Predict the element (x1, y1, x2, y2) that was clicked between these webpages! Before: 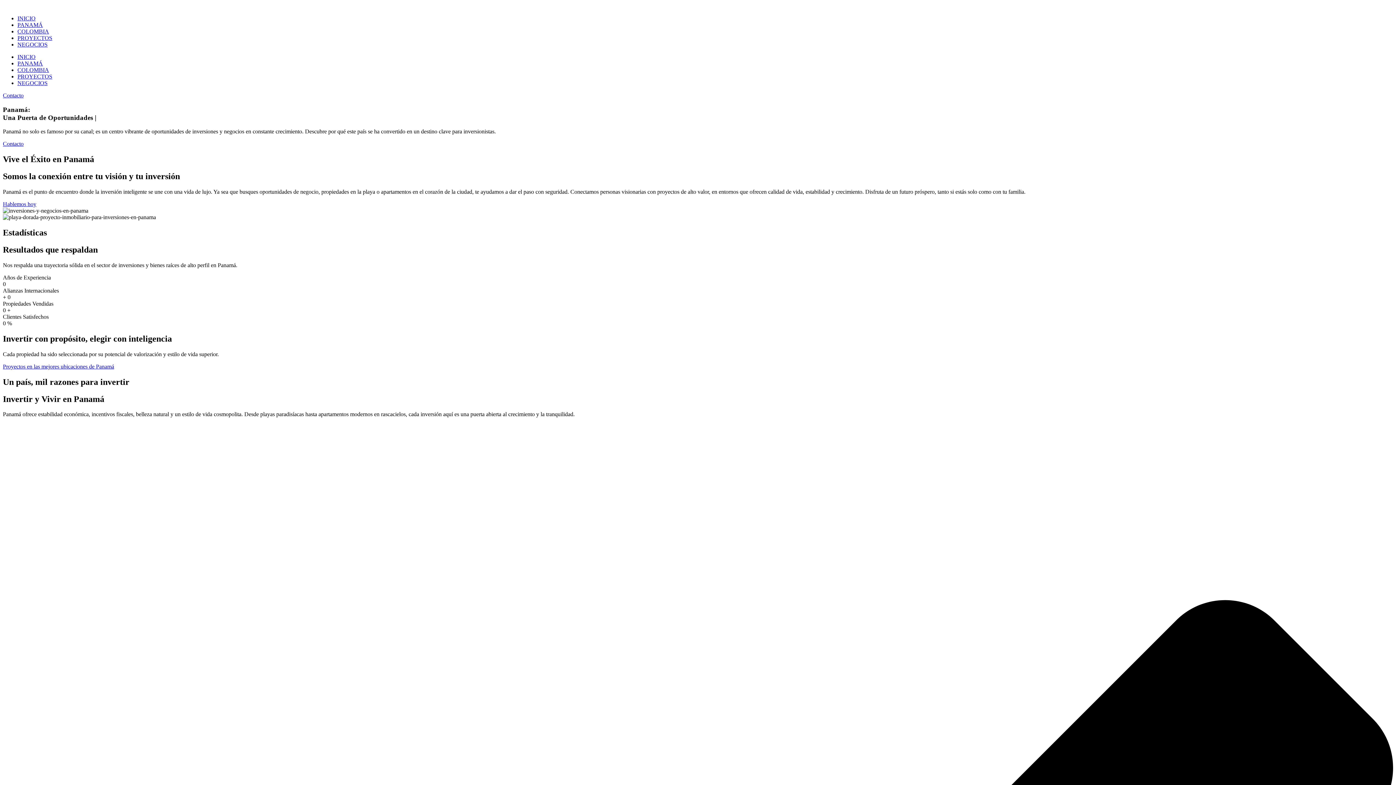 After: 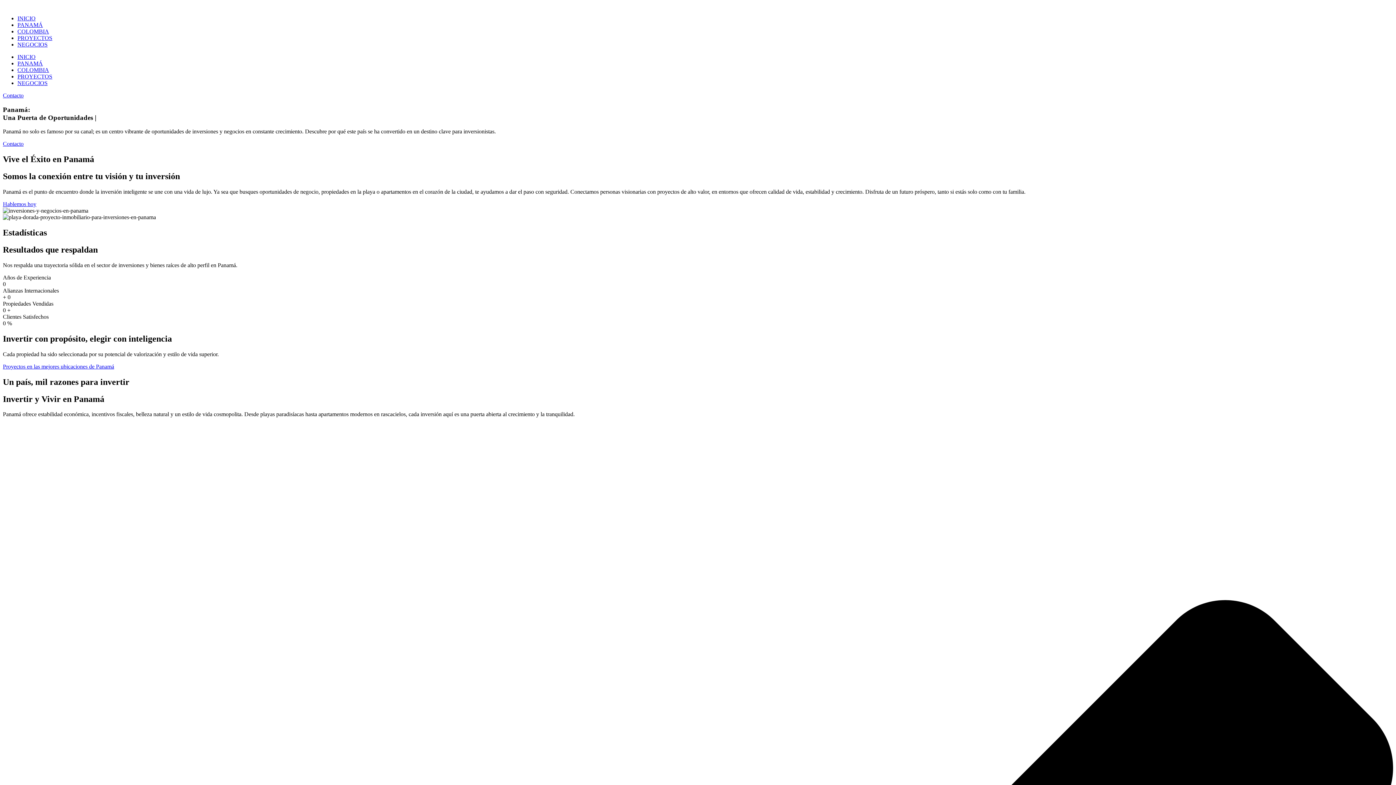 Action: label: INICIO bbox: (17, 15, 35, 21)